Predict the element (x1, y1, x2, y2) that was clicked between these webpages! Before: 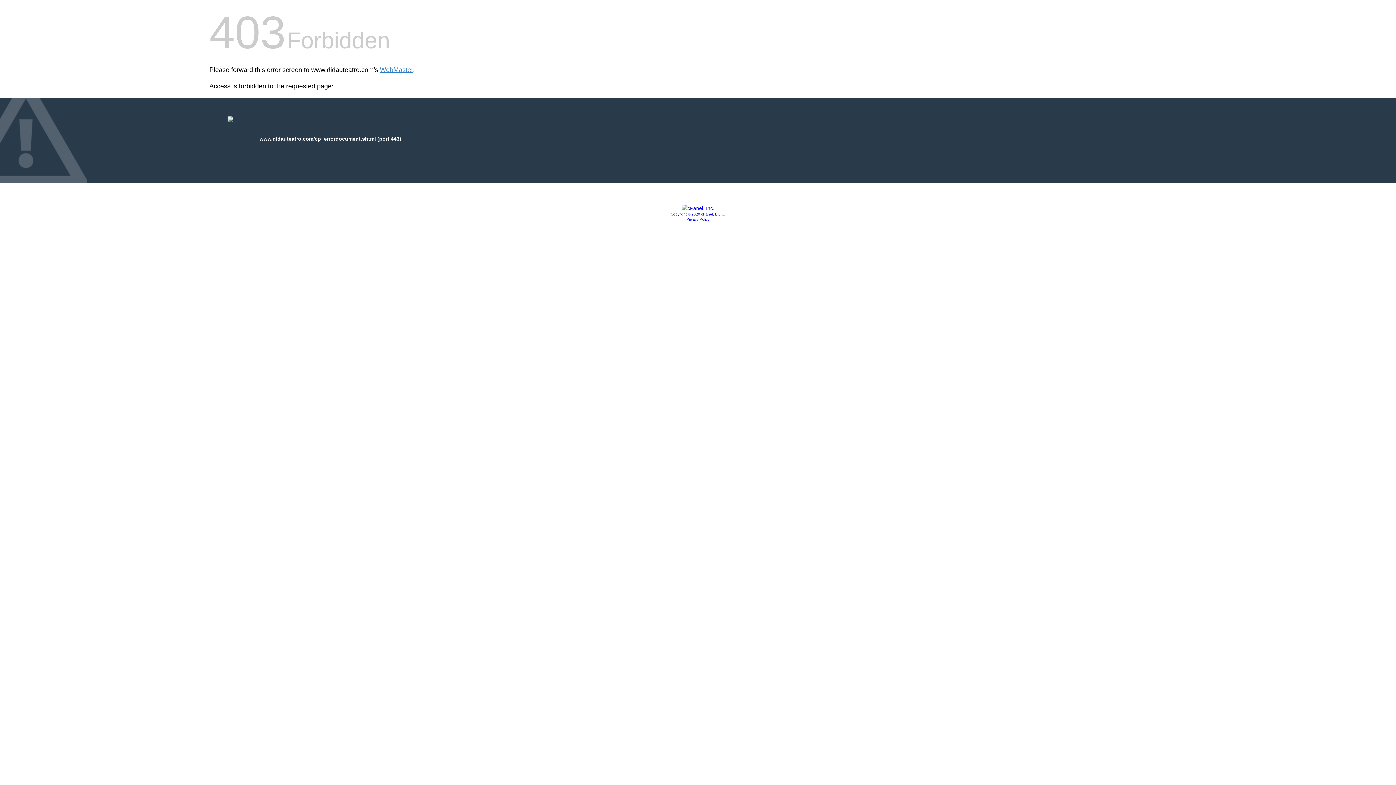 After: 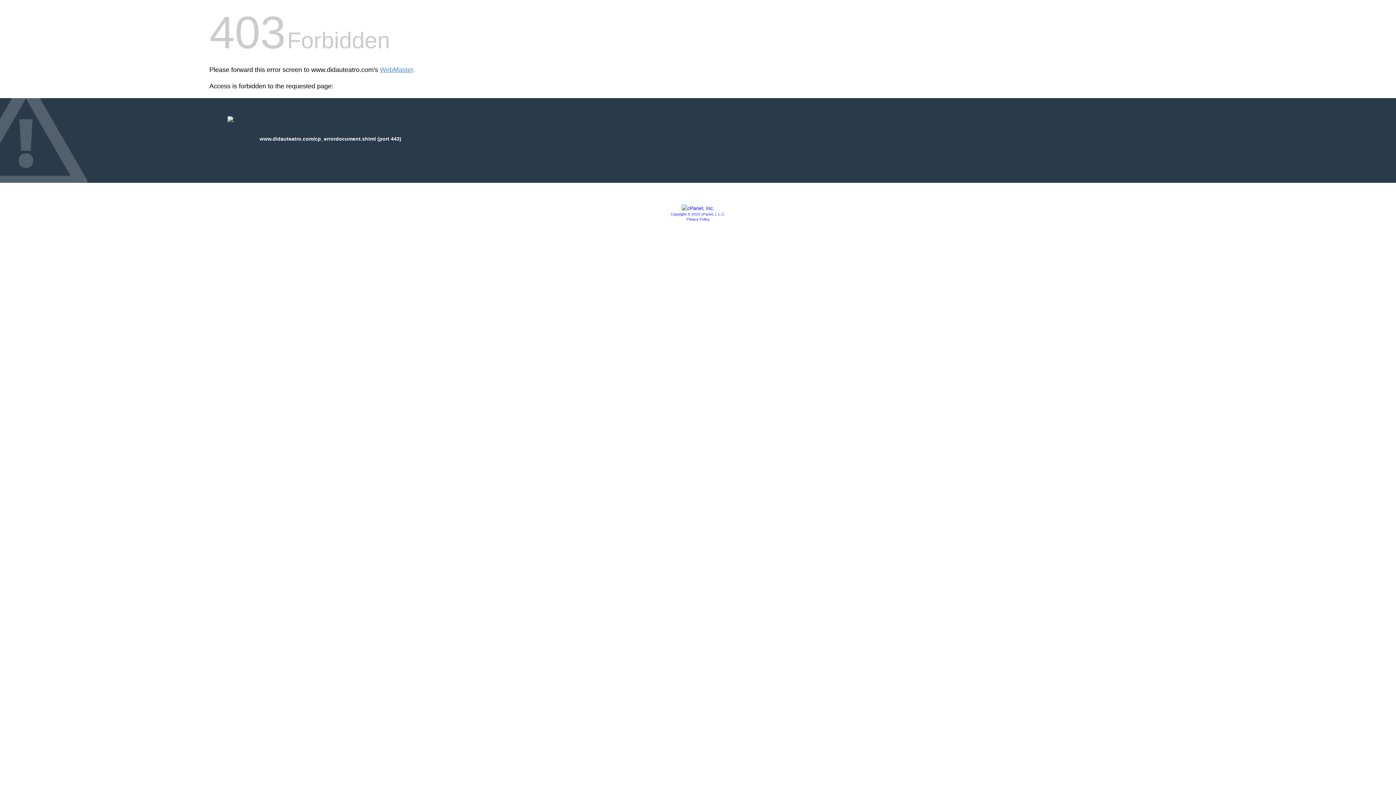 Action: bbox: (686, 217, 709, 221) label: Privacy Policy